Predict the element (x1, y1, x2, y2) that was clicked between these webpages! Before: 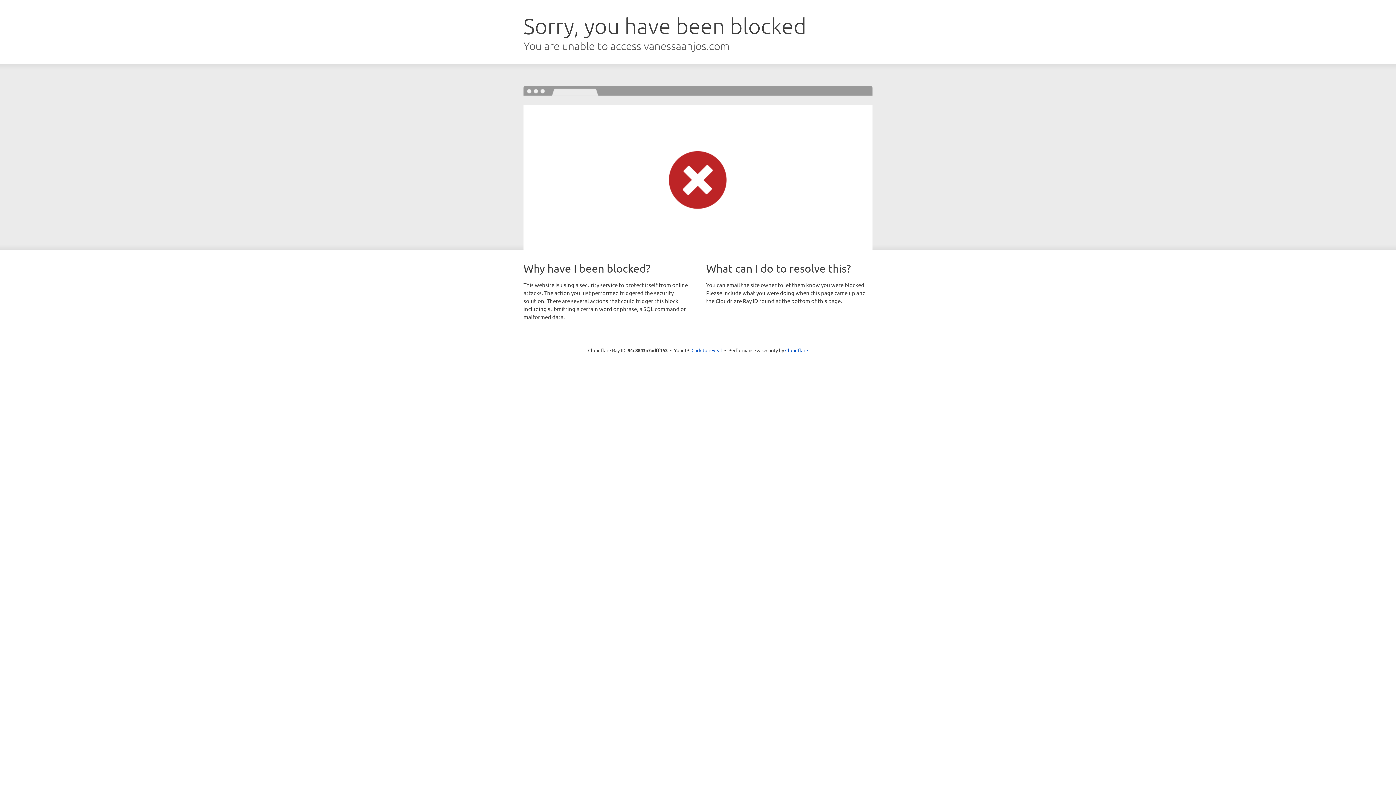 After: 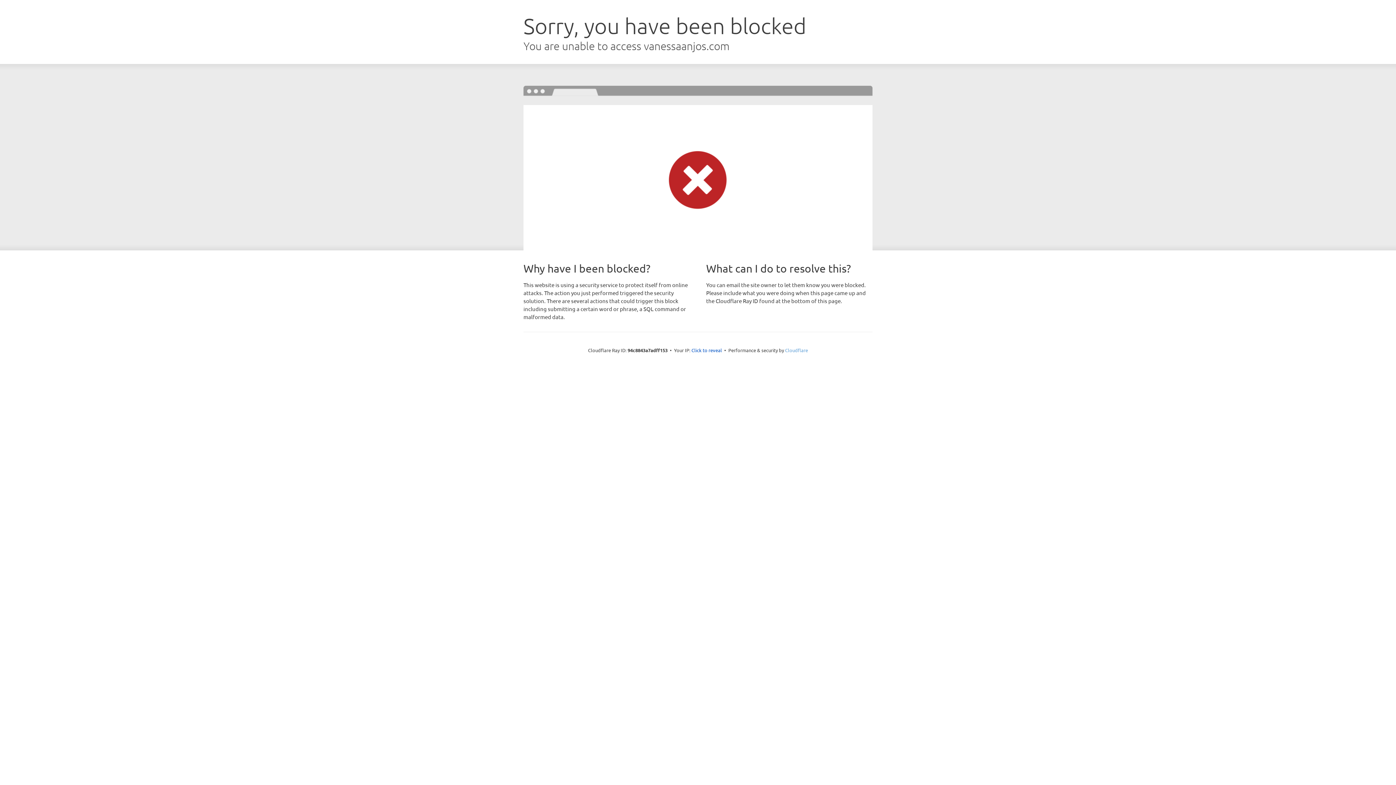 Action: bbox: (785, 347, 808, 353) label: Cloudflare